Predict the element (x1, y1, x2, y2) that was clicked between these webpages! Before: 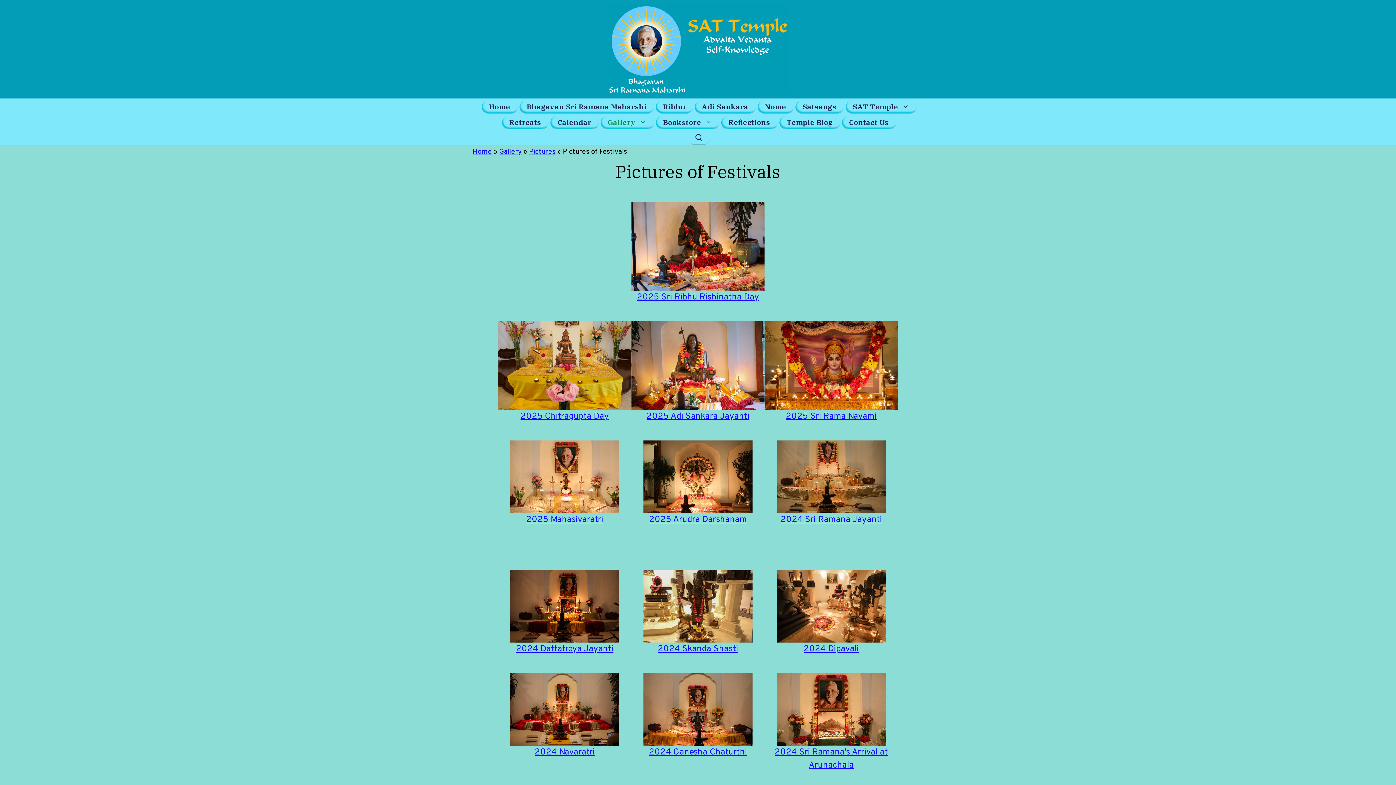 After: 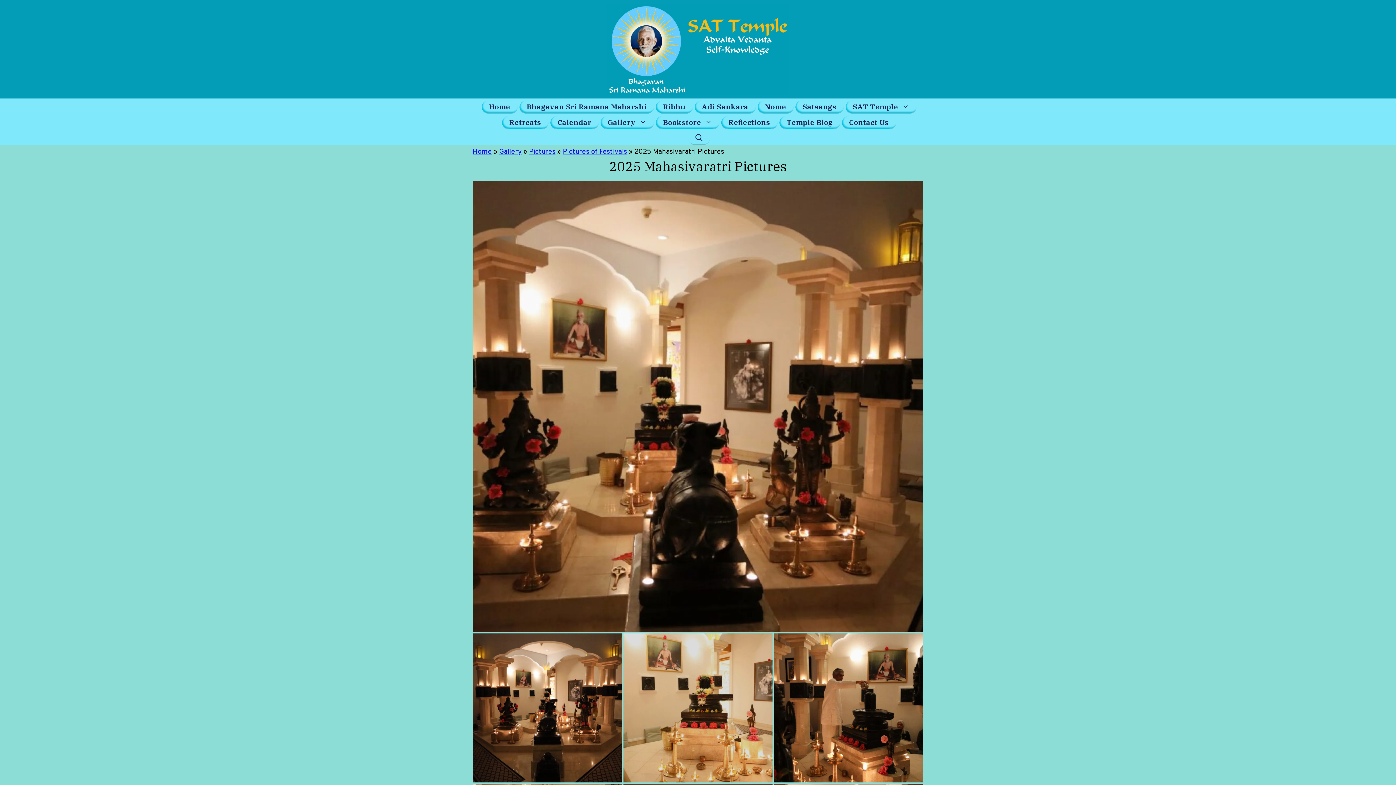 Action: label: 2025 Mahasivaratri bbox: (526, 514, 603, 525)